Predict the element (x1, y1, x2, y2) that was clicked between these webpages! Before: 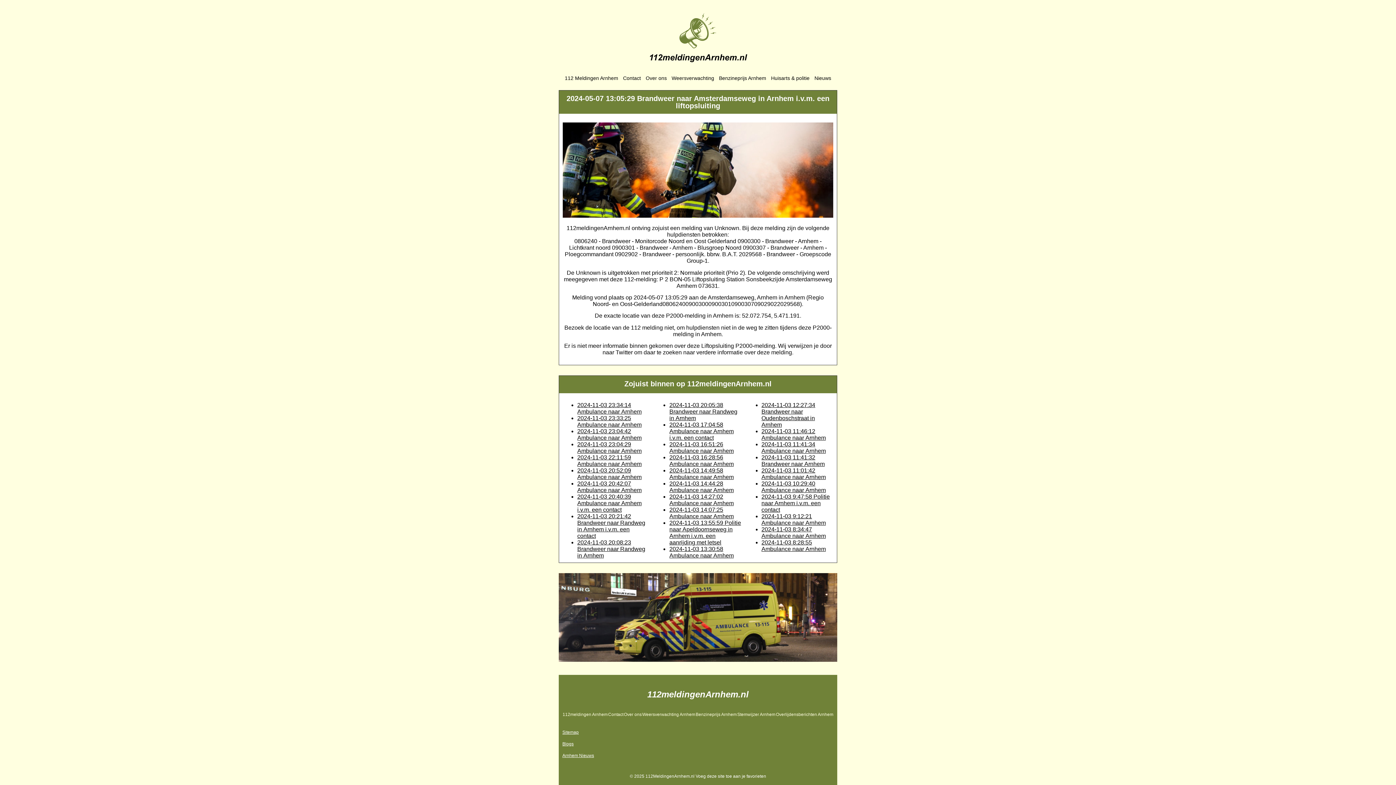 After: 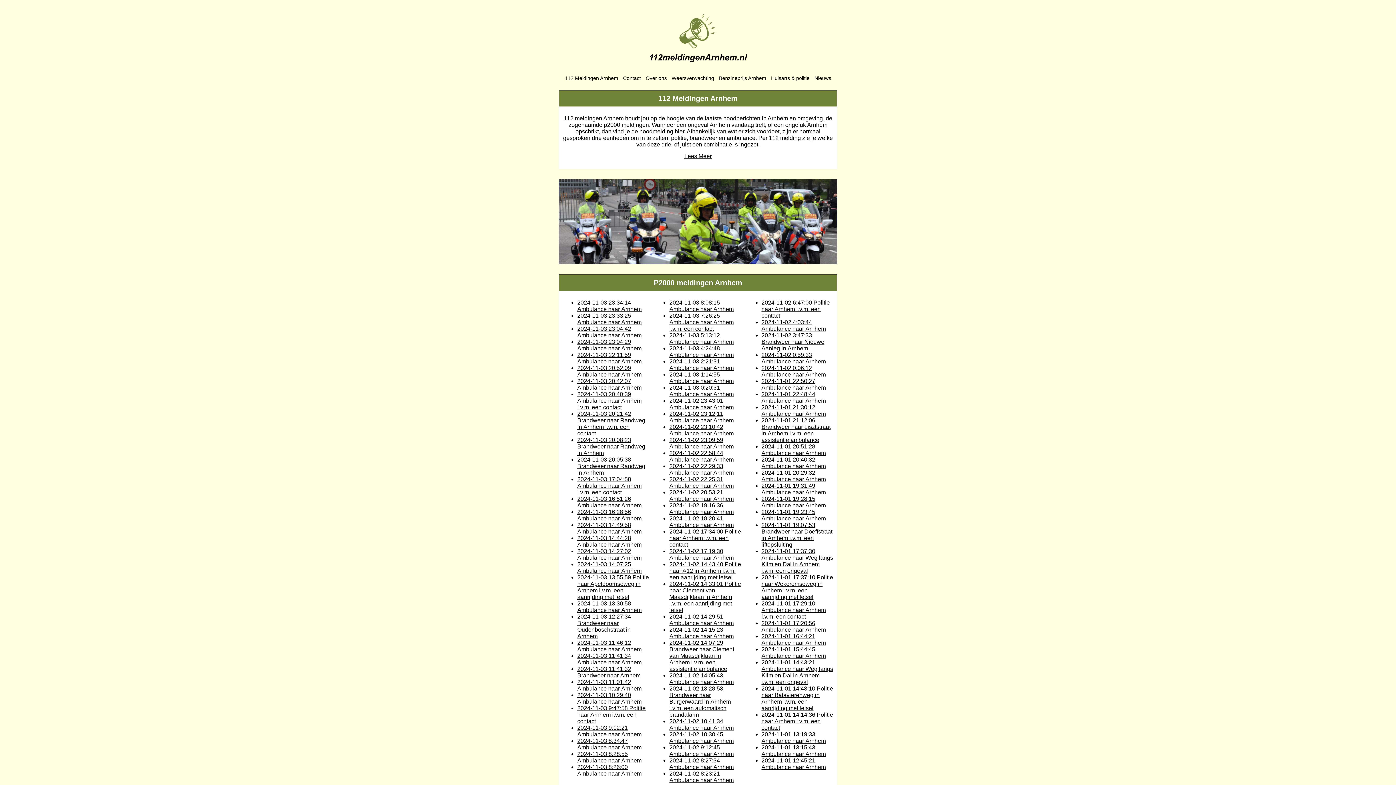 Action: label: 112meldingenArnhem.nl bbox: (647, 689, 748, 699)